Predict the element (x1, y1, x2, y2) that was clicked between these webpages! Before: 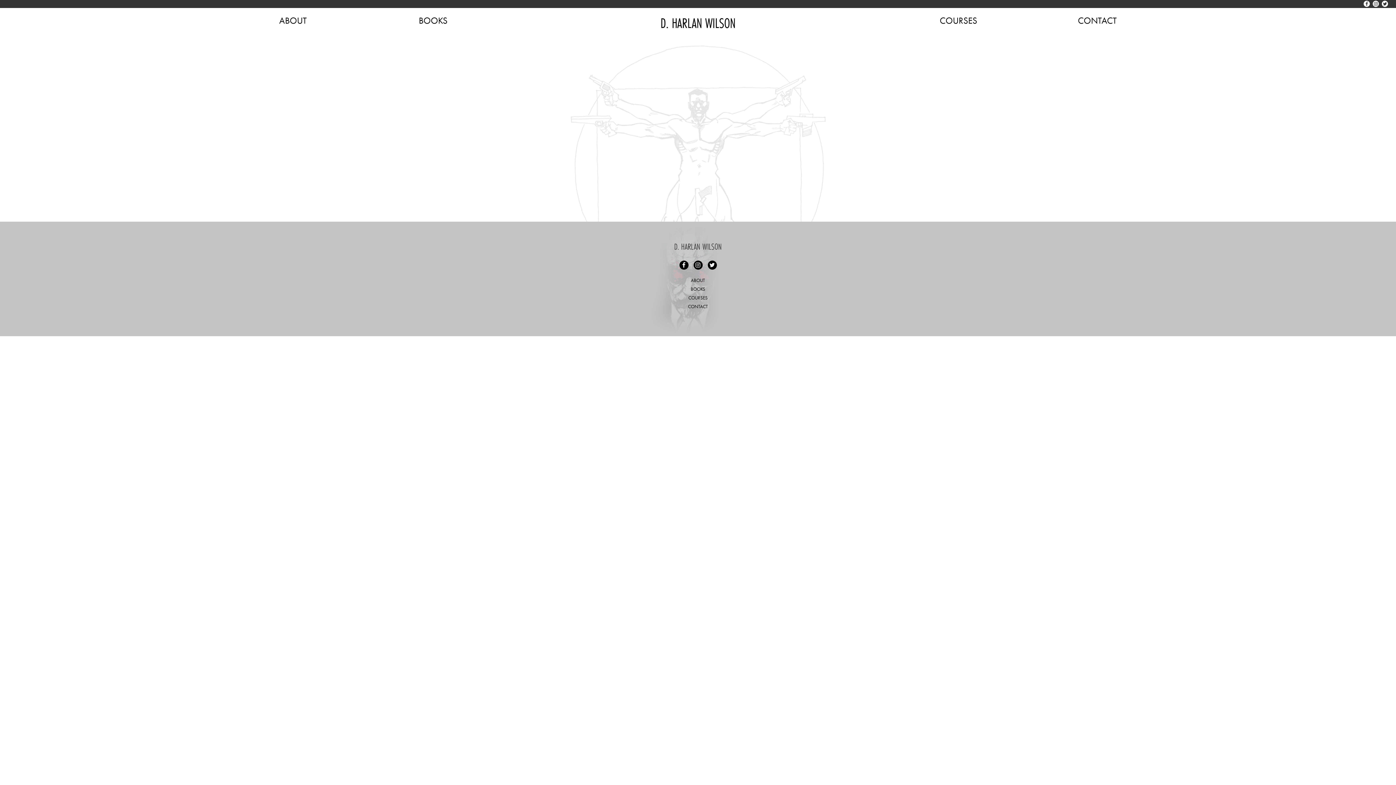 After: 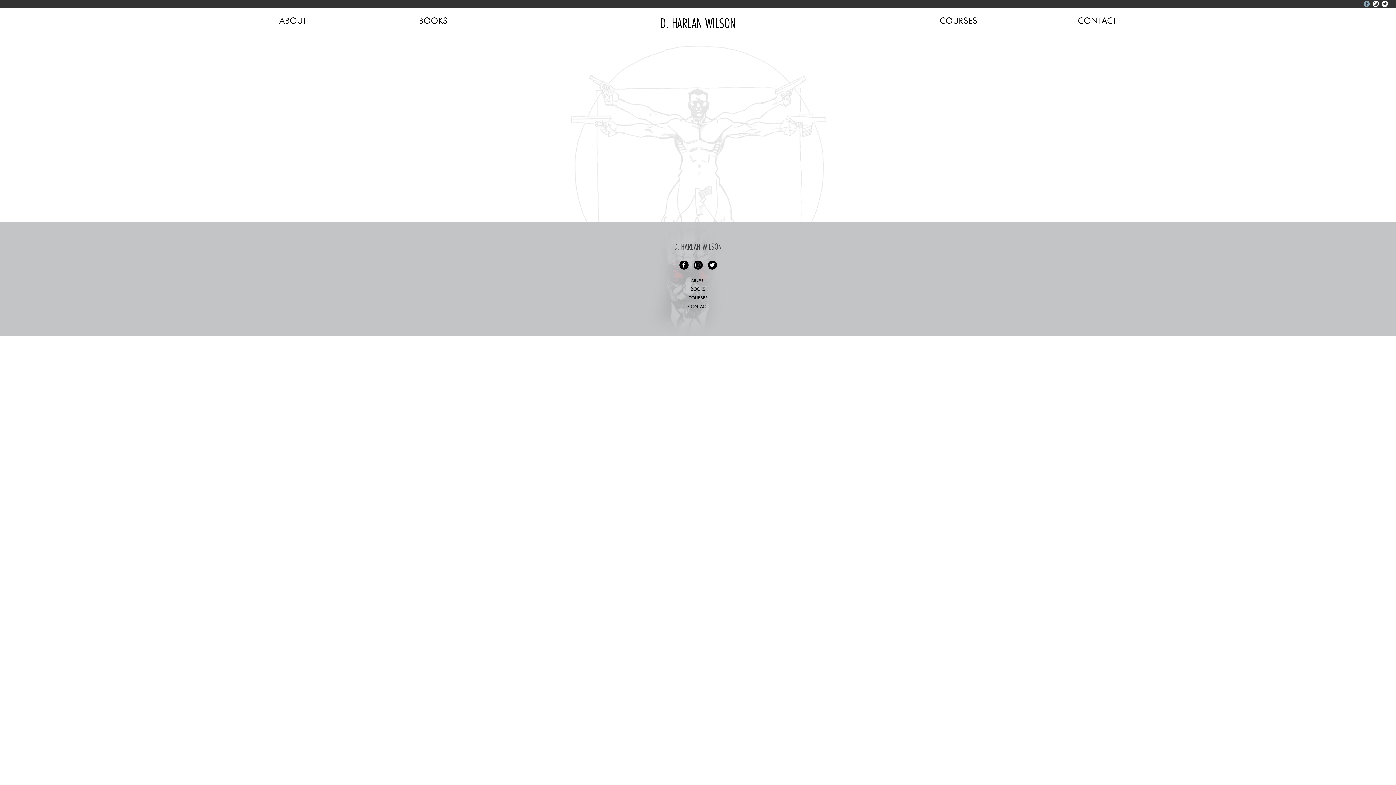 Action: bbox: (1364, 1, 1370, 7) label: Facebook